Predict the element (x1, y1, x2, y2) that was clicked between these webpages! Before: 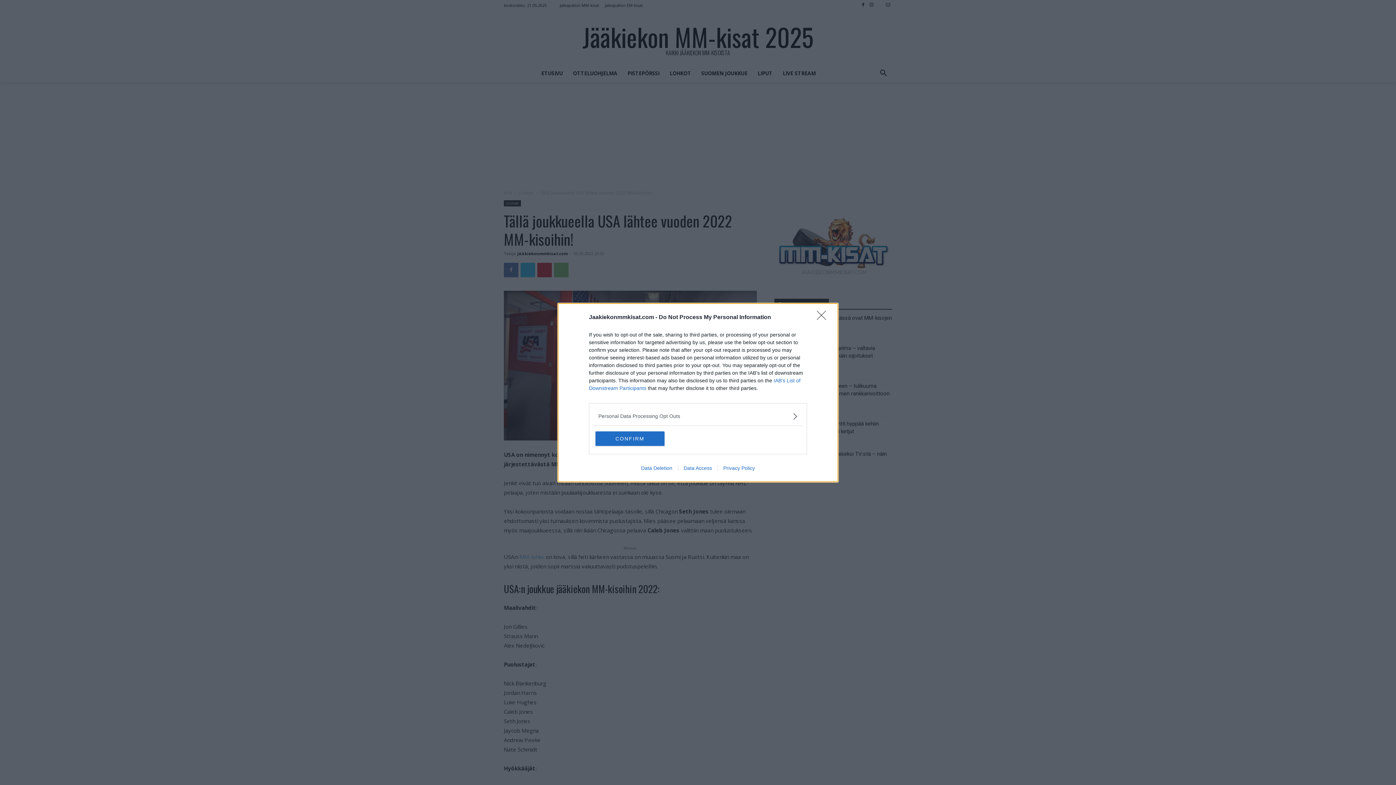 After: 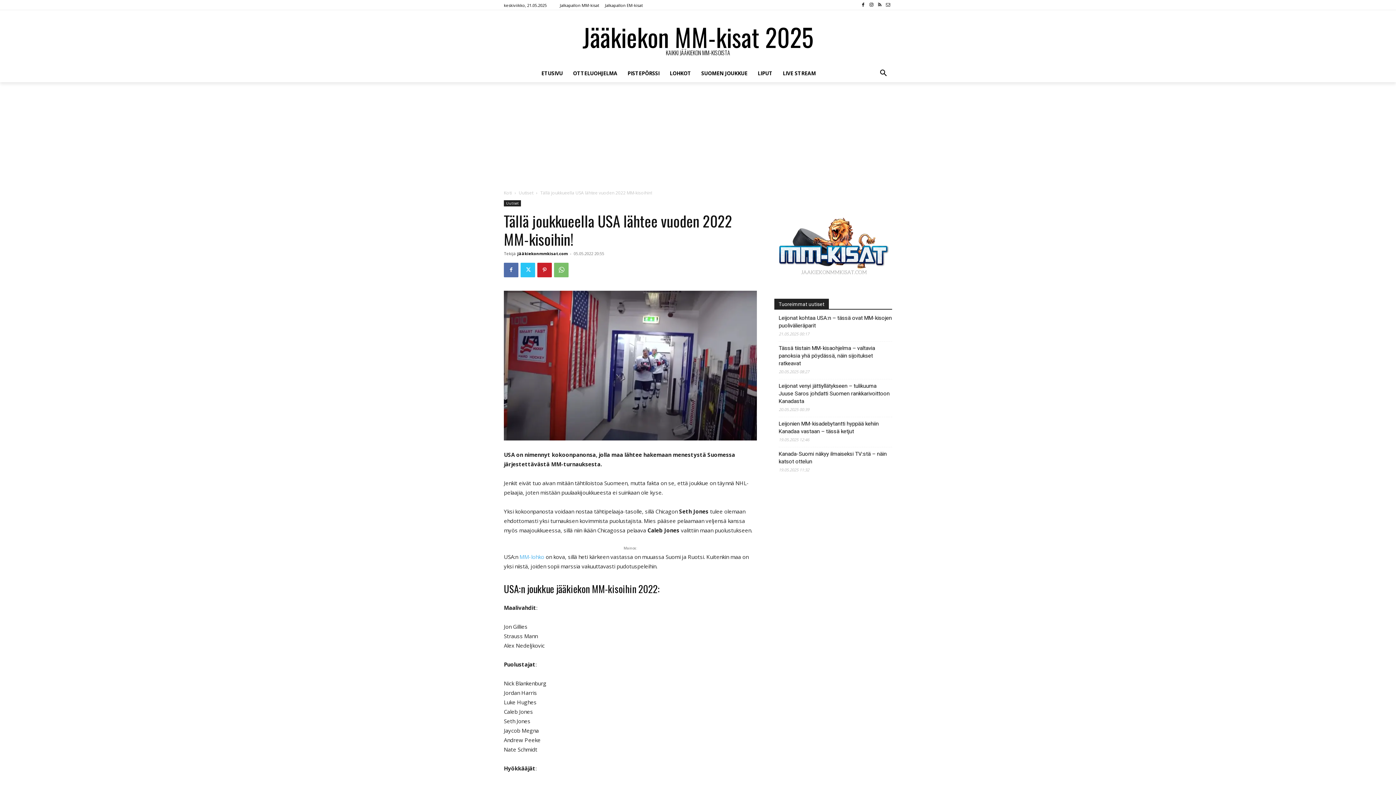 Action: bbox: (595, 431, 664, 446) label: CONFIRM